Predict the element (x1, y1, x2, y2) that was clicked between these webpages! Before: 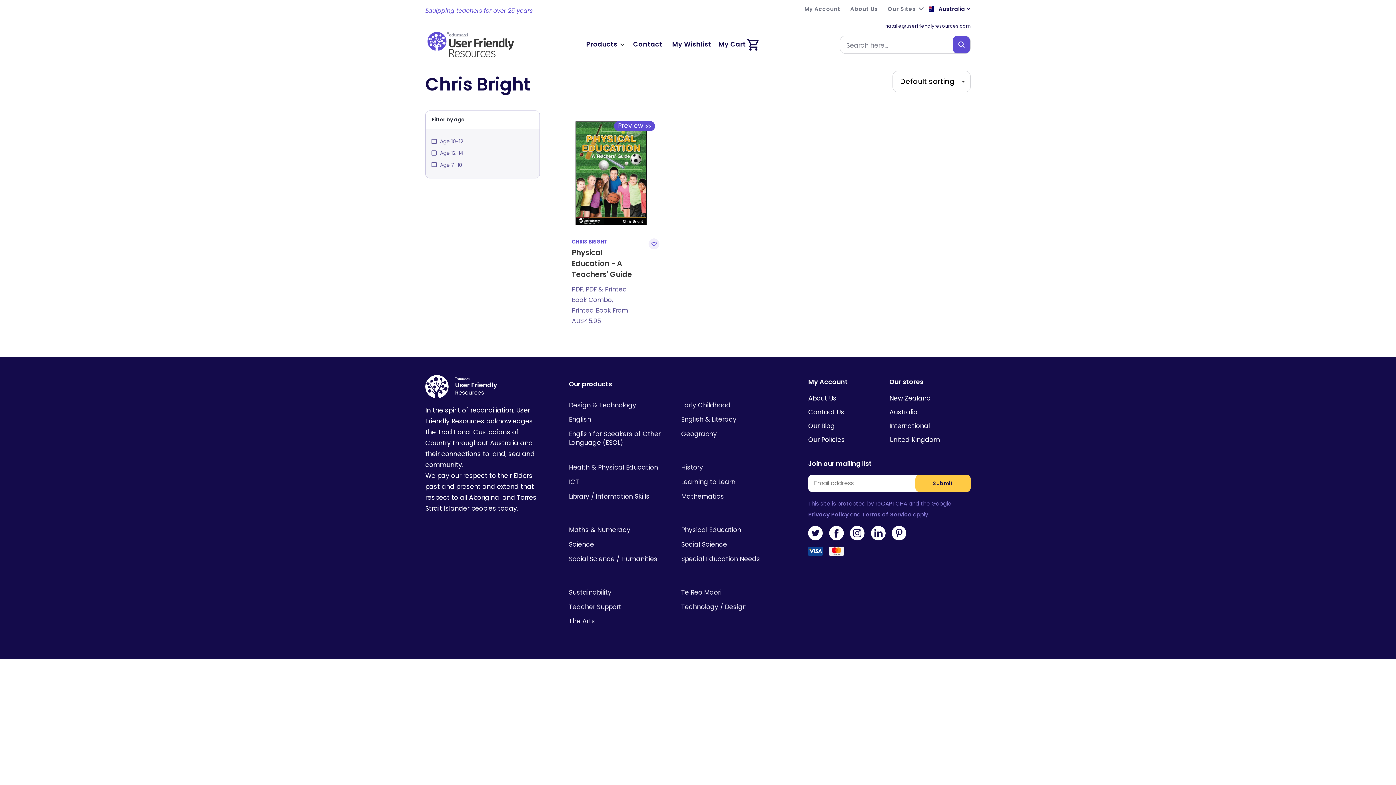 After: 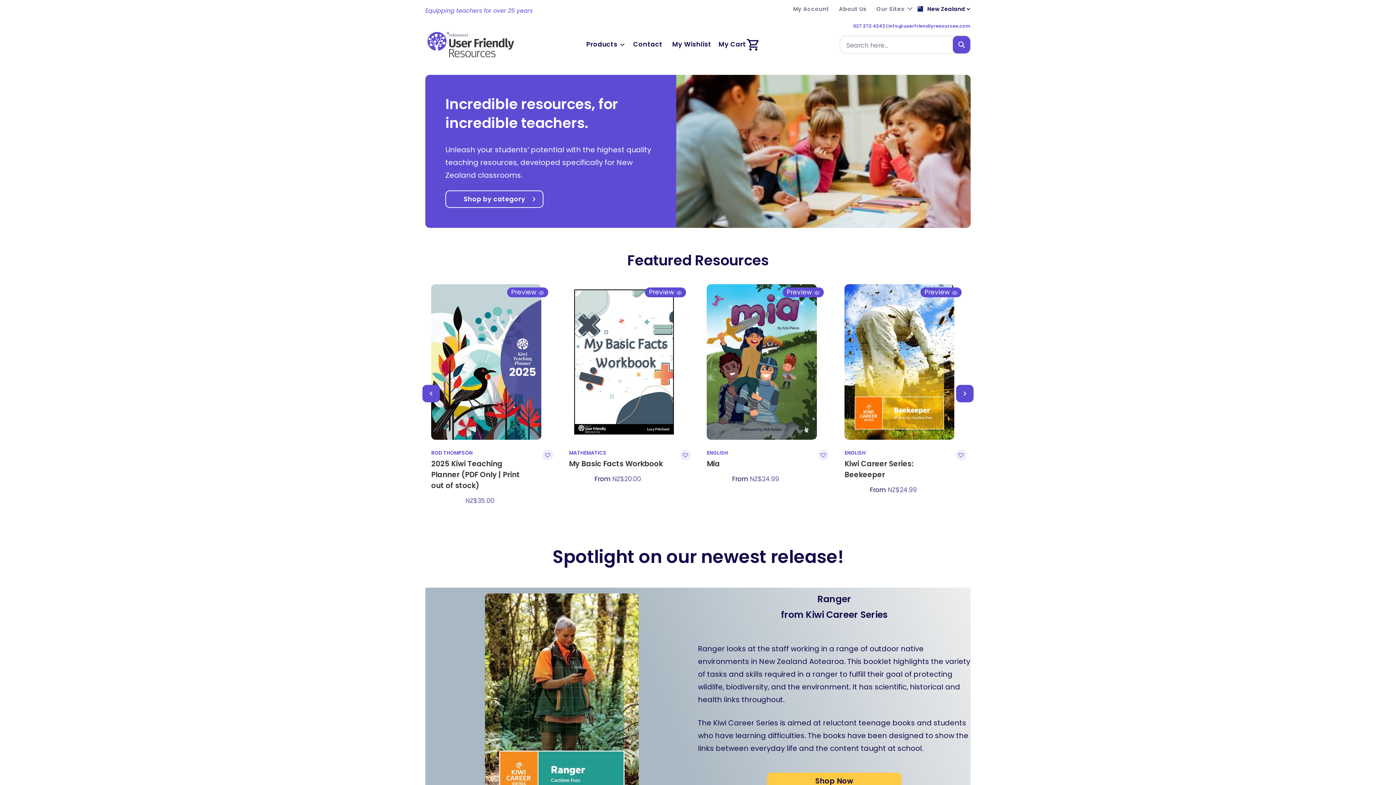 Action: label: New Zealand bbox: (889, 393, 970, 404)